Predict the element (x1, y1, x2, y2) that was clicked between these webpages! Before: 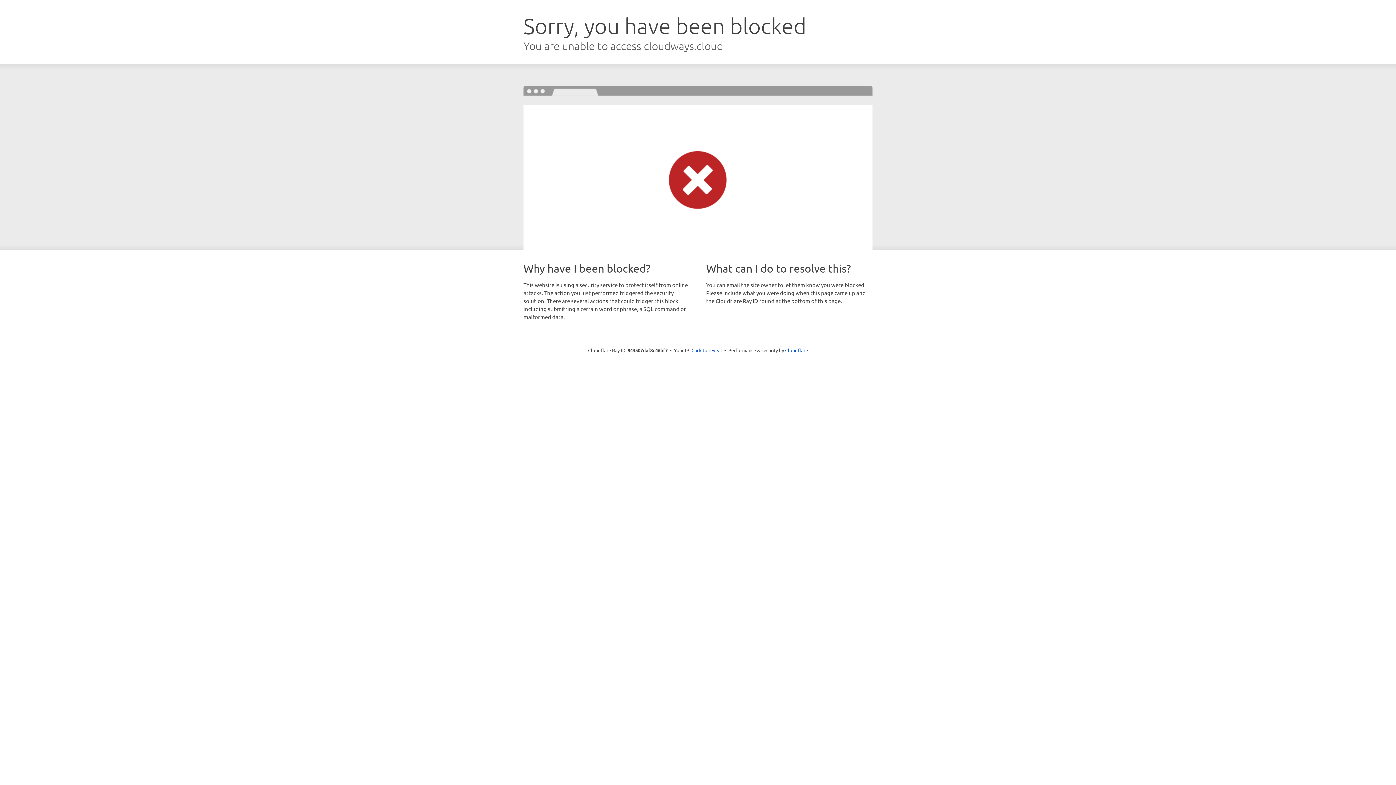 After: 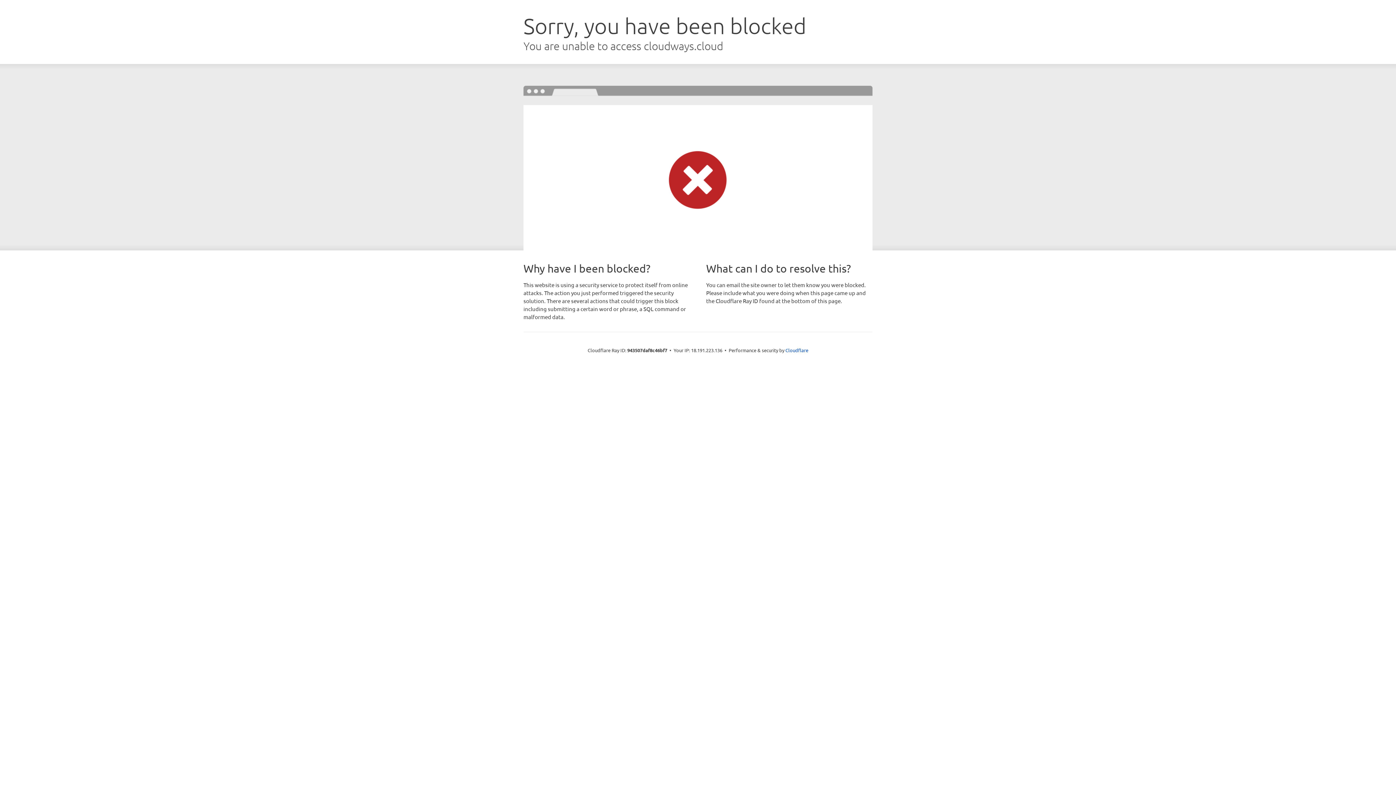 Action: bbox: (691, 346, 722, 353) label: Click to reveal